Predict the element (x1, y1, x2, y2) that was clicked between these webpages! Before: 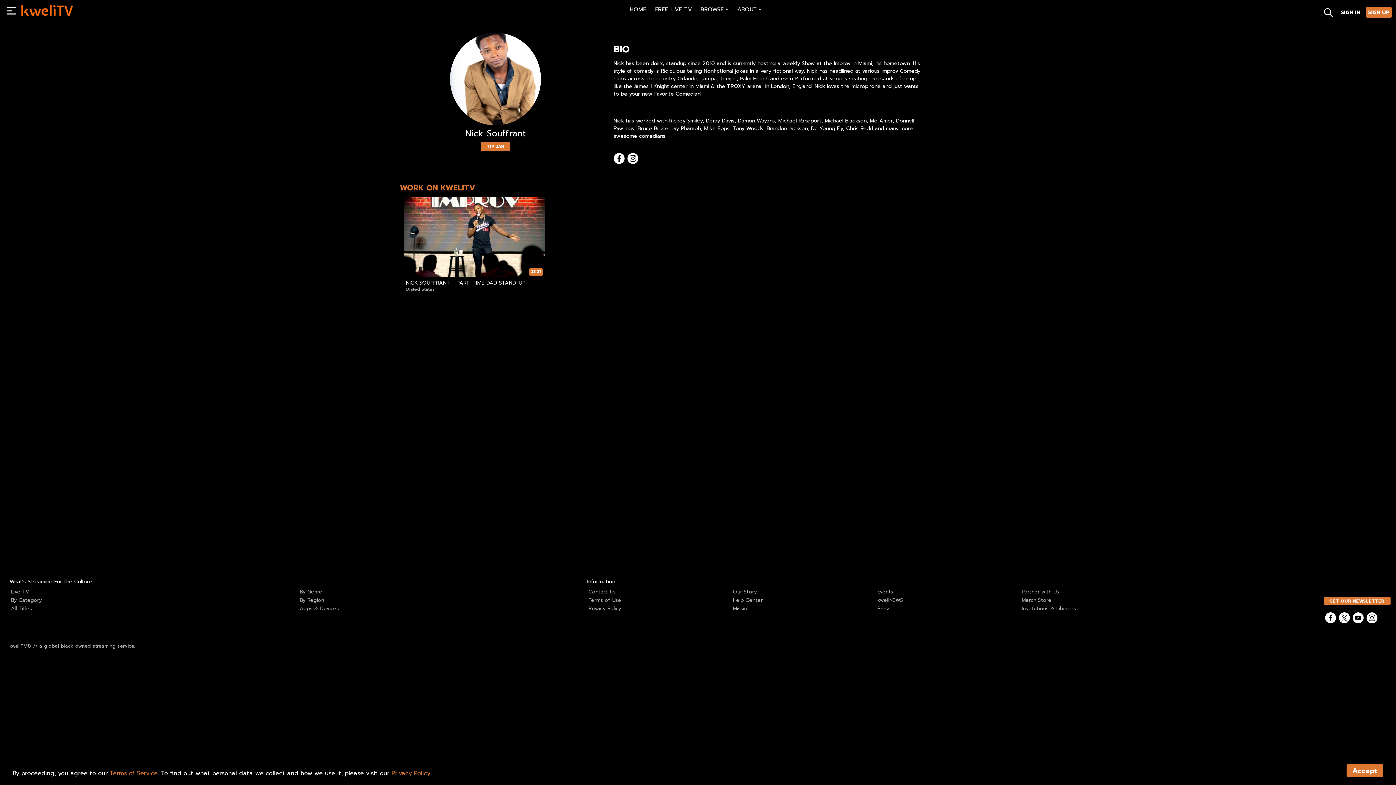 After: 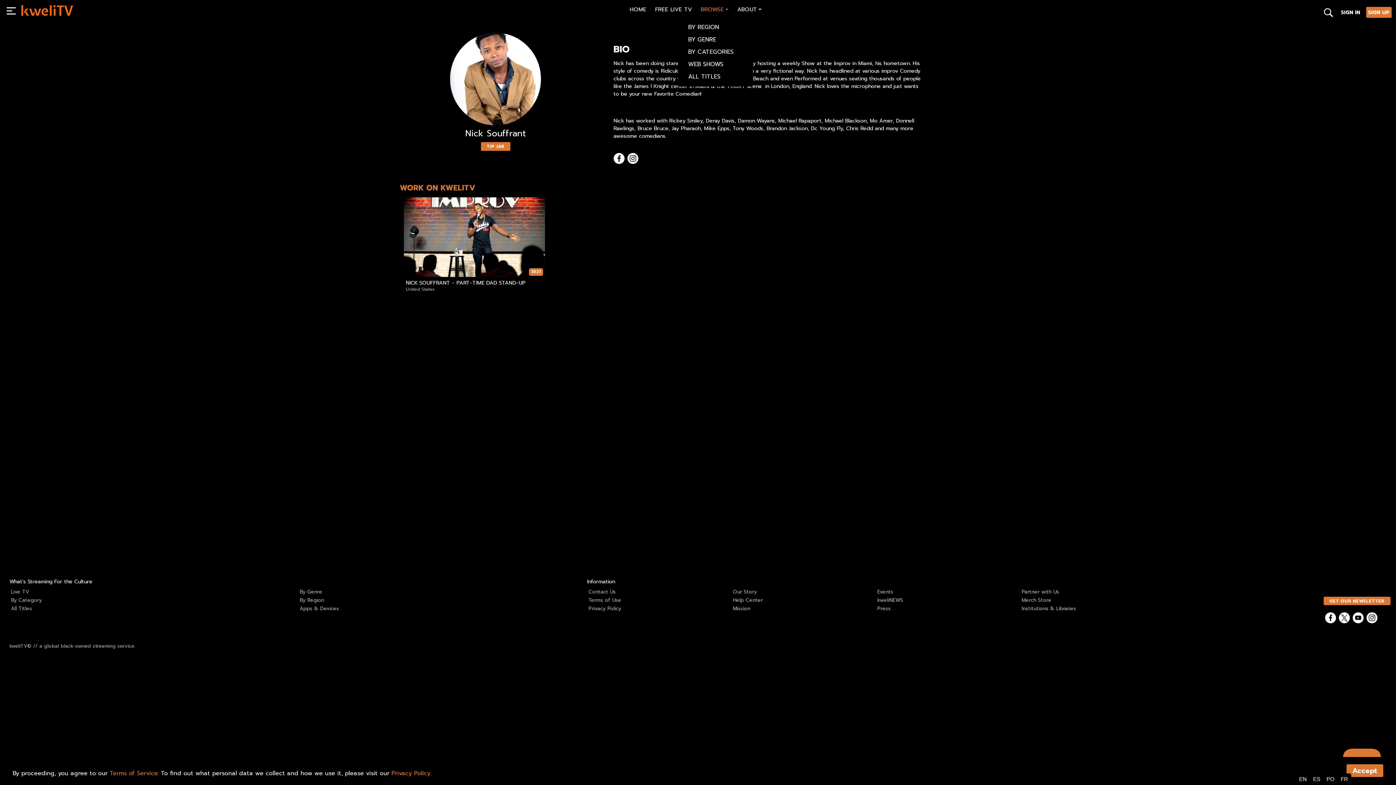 Action: bbox: (697, 4, 731, 15) label: BROWSE